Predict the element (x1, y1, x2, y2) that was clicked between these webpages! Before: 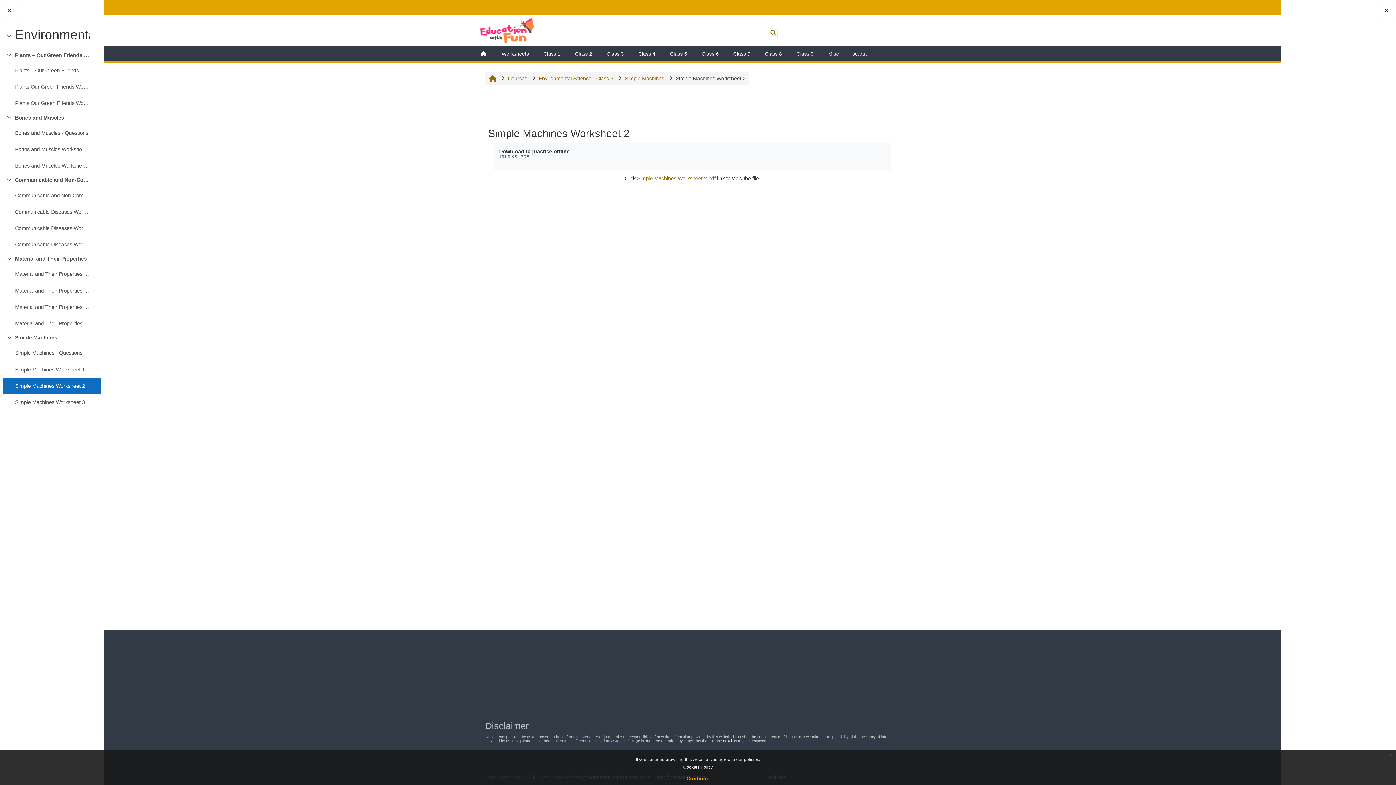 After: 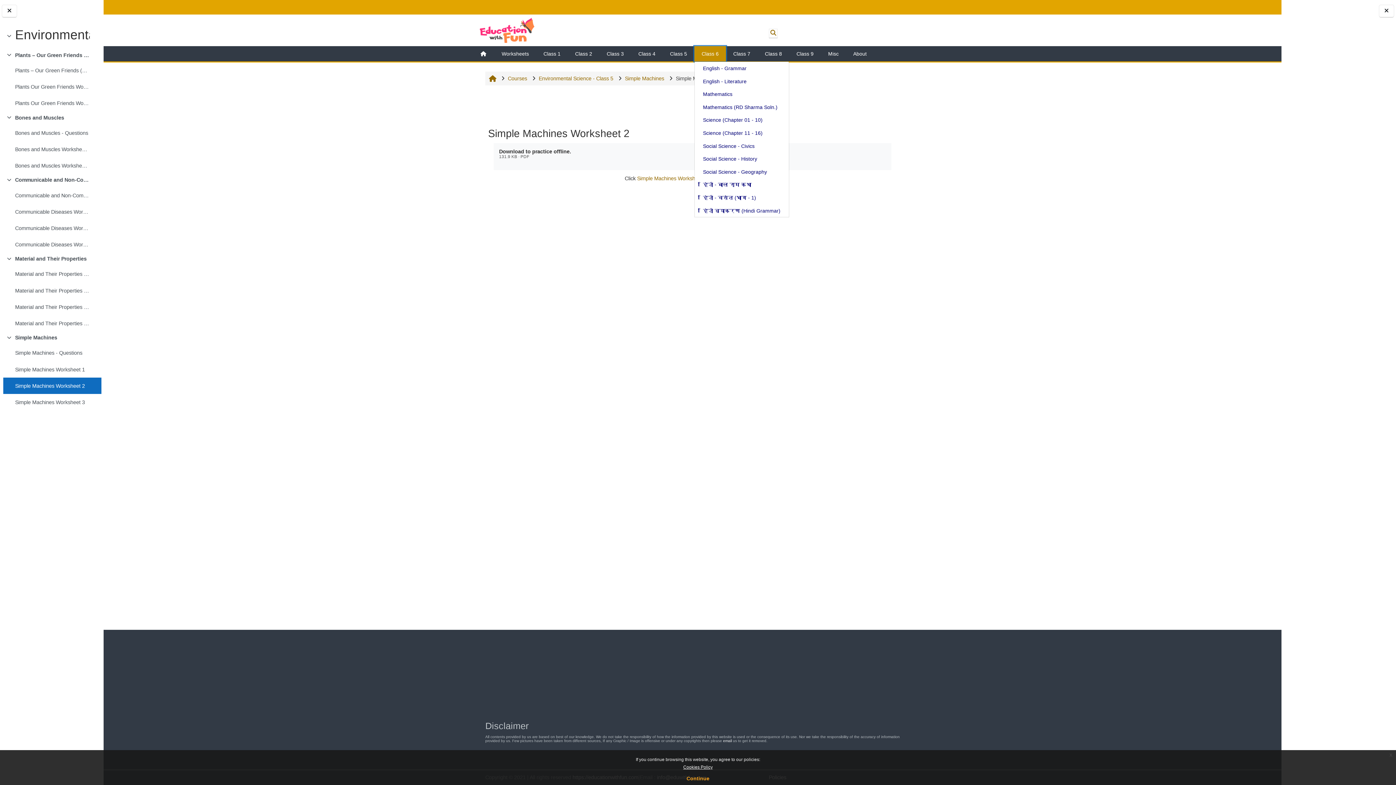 Action: label: Class 6 bbox: (694, 46, 726, 61)